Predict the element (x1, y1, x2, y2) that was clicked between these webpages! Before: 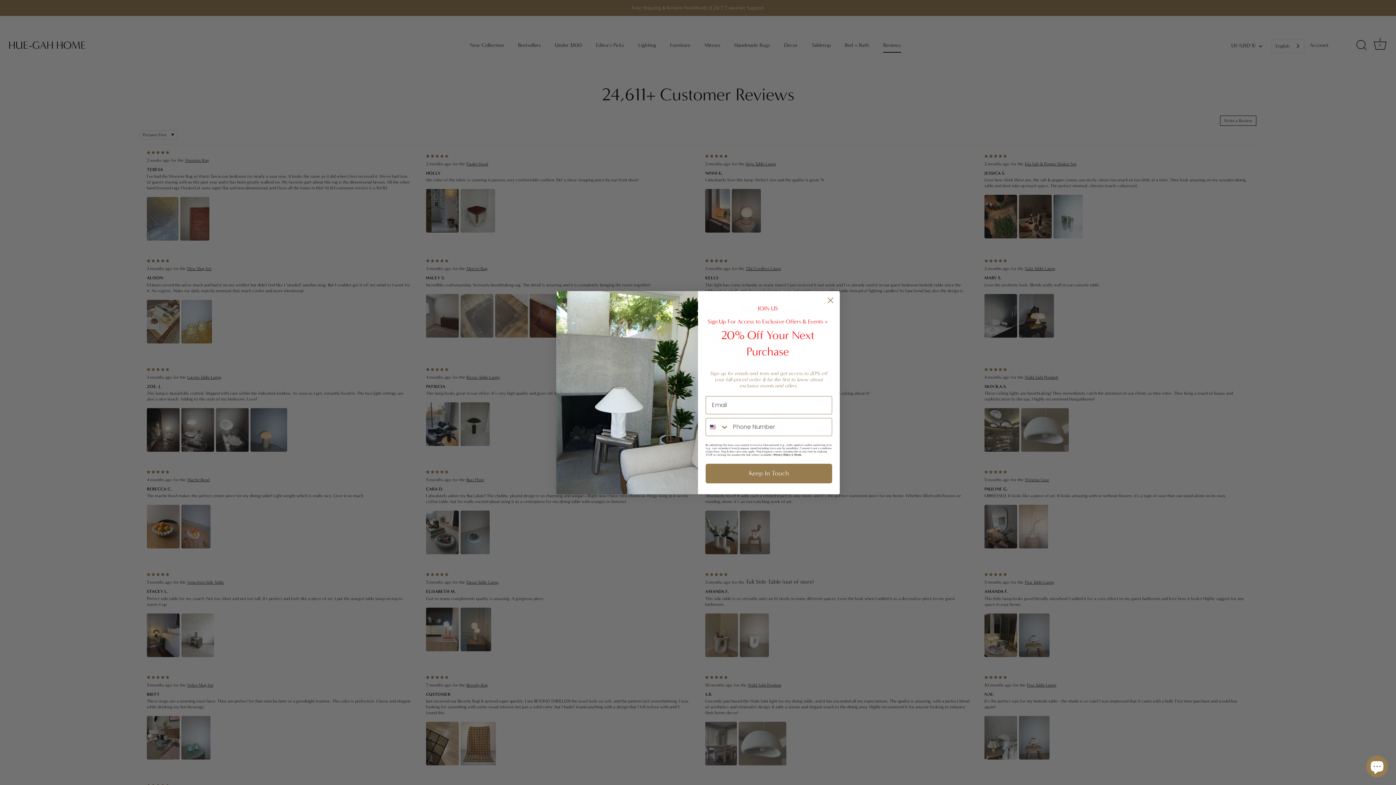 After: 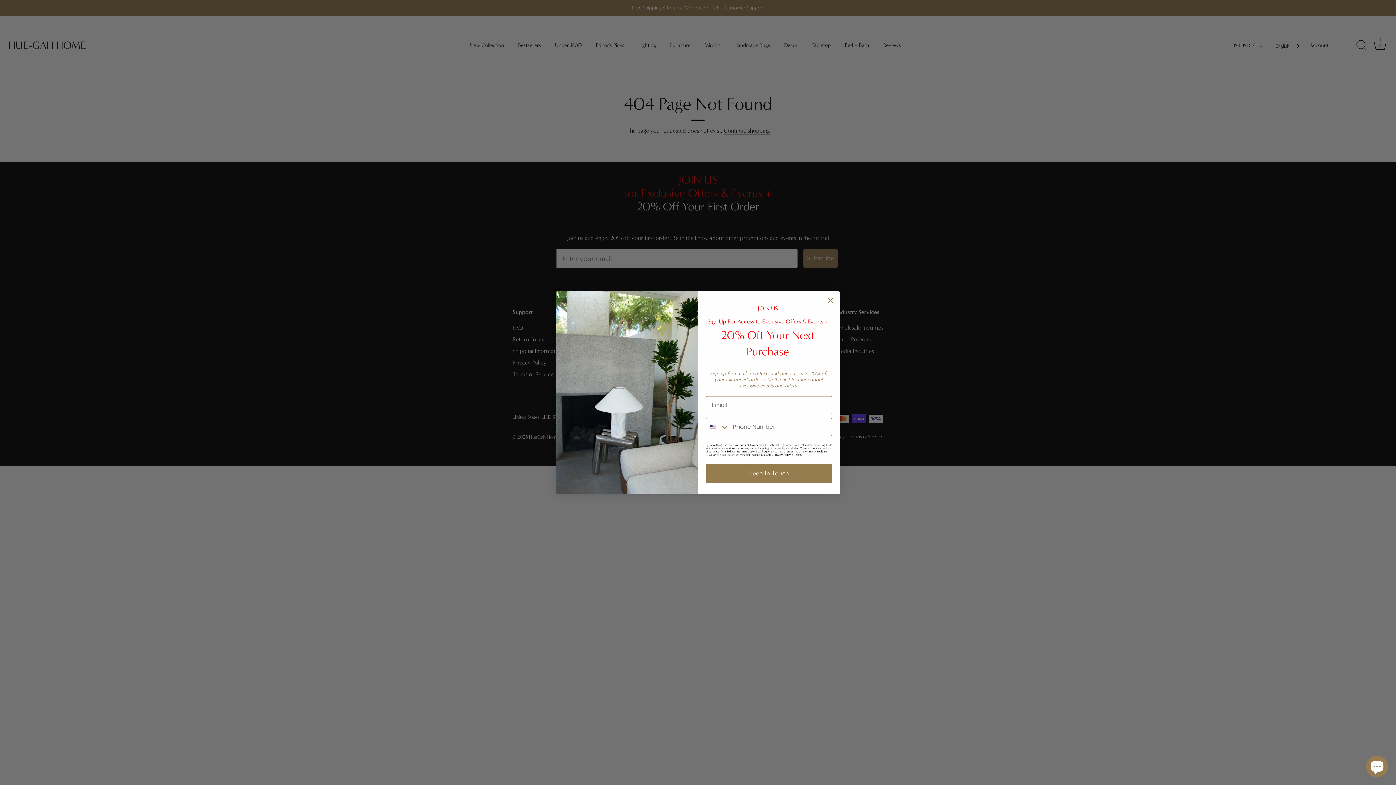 Action: bbox: (794, 453, 801, 456) label: Terms